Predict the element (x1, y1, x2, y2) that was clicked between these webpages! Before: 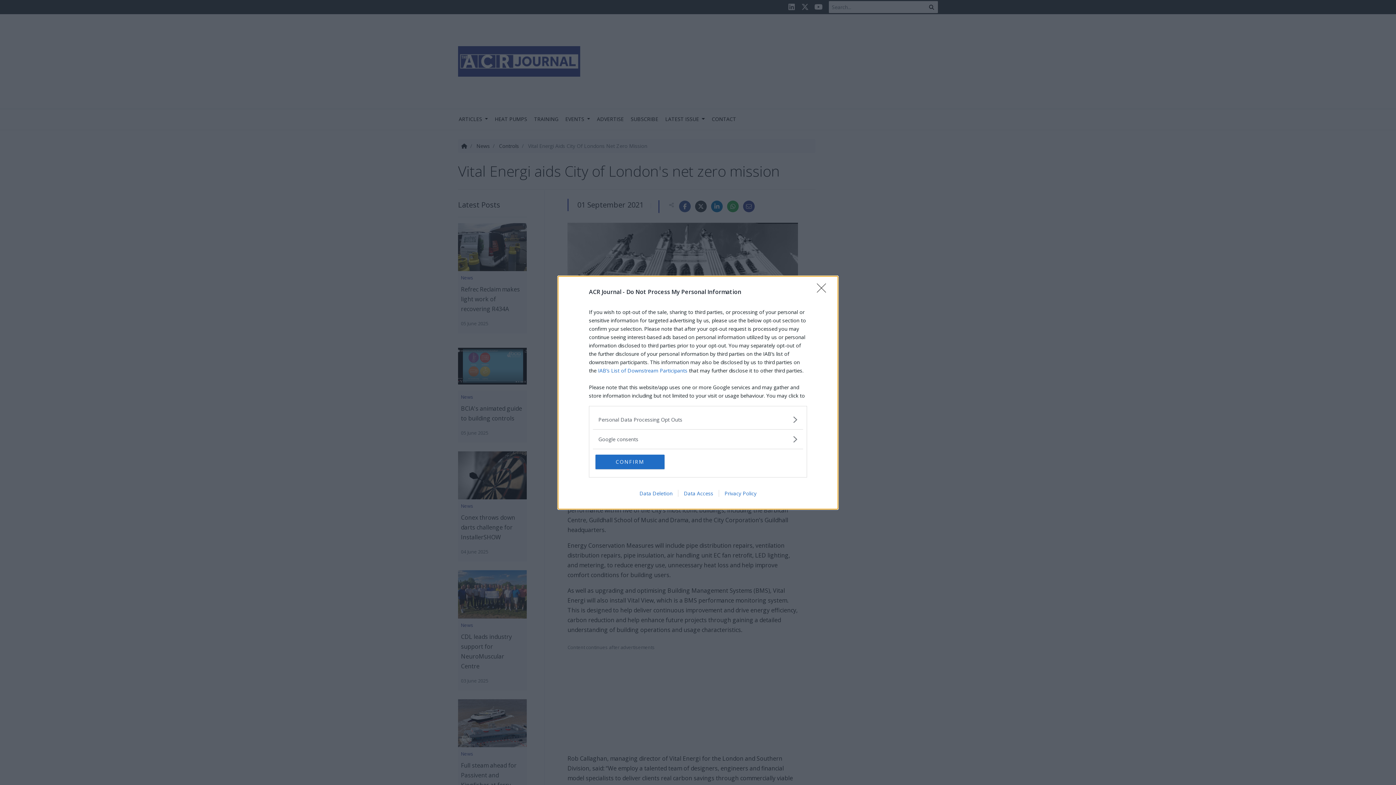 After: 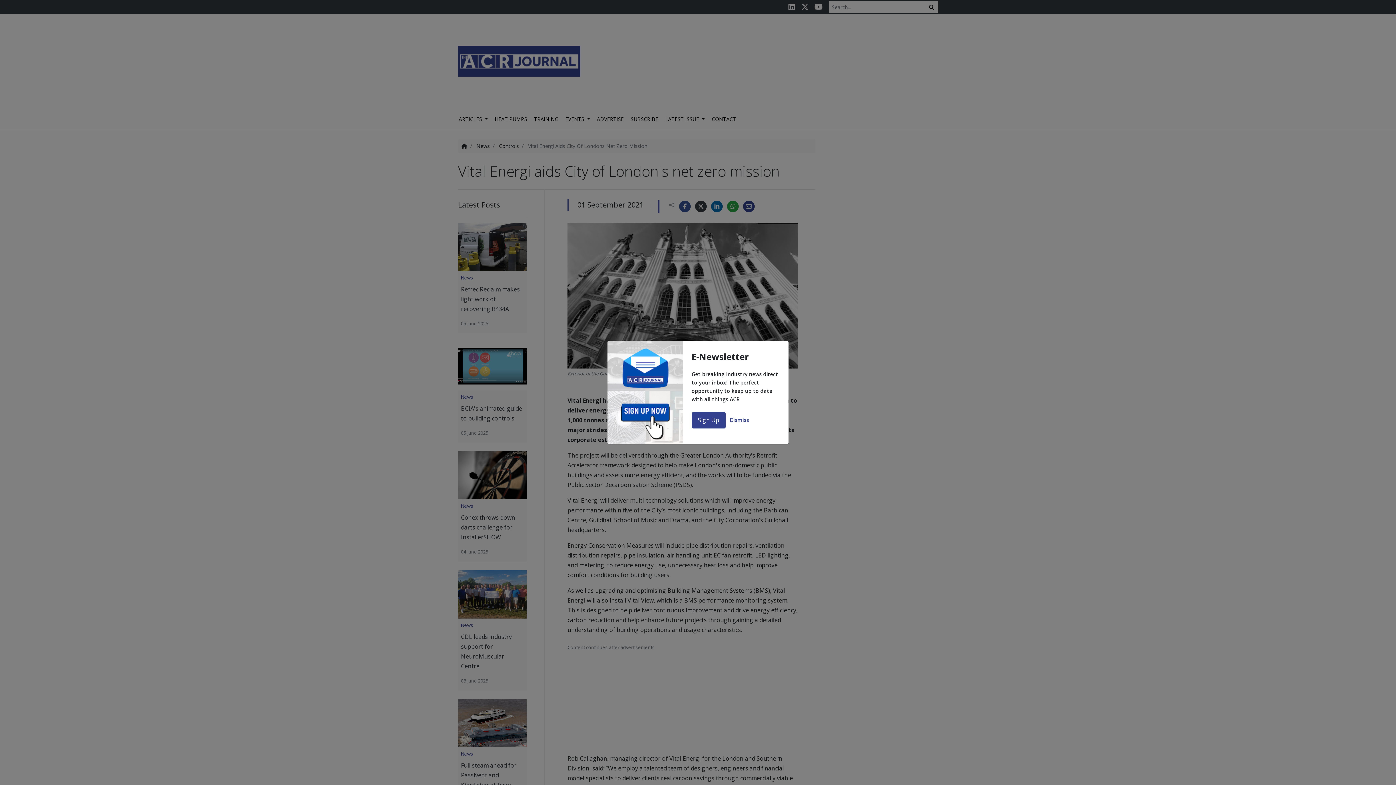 Action: label: Close bbox: (817, 283, 830, 297)